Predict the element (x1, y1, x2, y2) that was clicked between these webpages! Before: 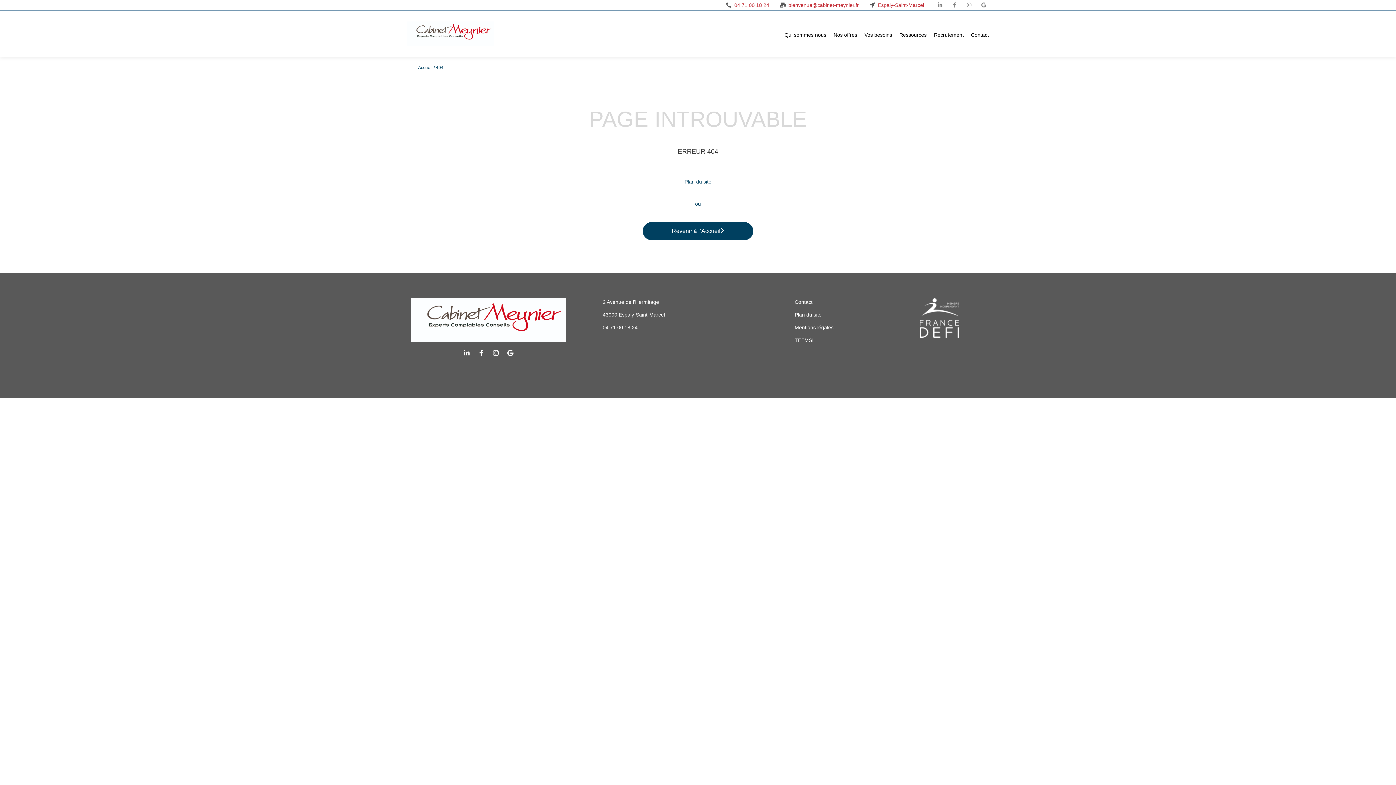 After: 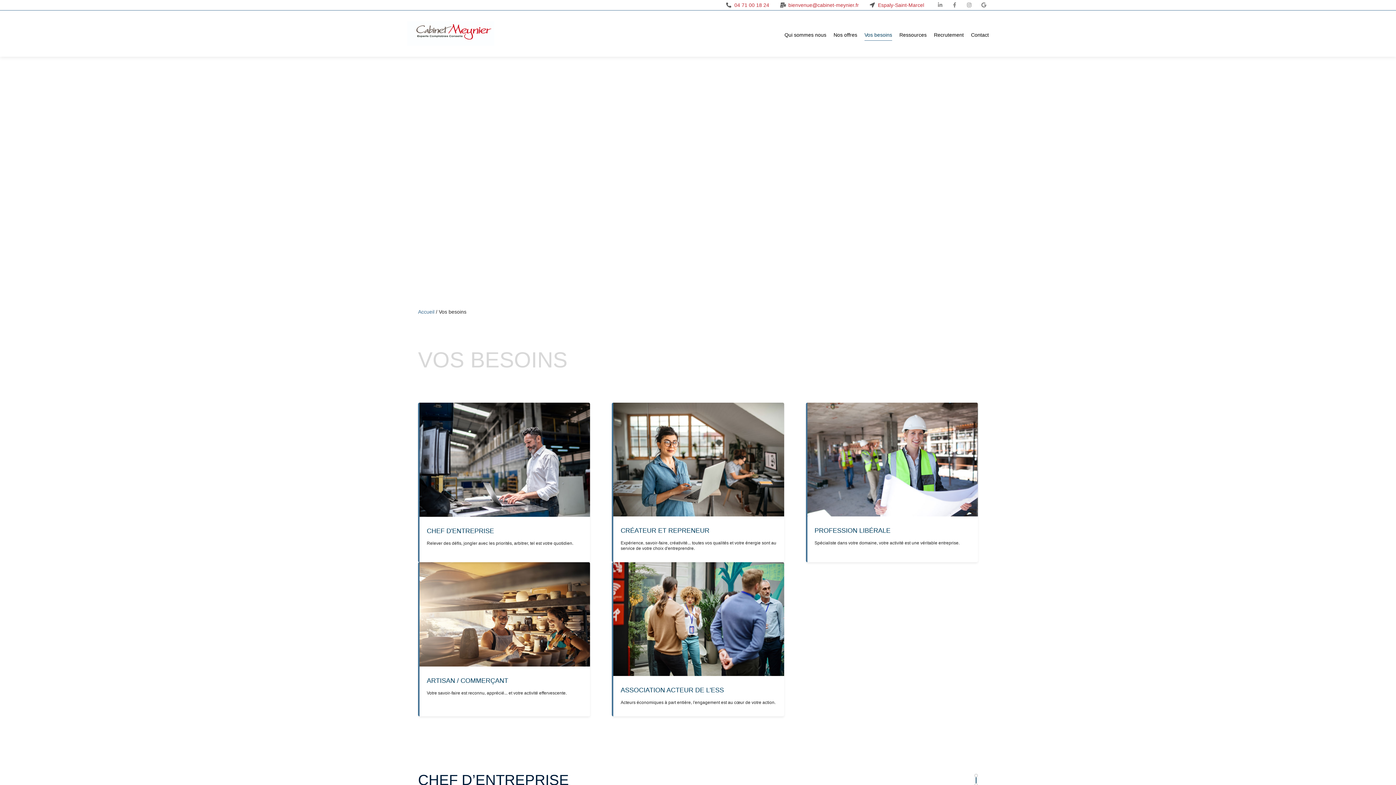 Action: label: Vos besoins bbox: (864, 26, 892, 40)